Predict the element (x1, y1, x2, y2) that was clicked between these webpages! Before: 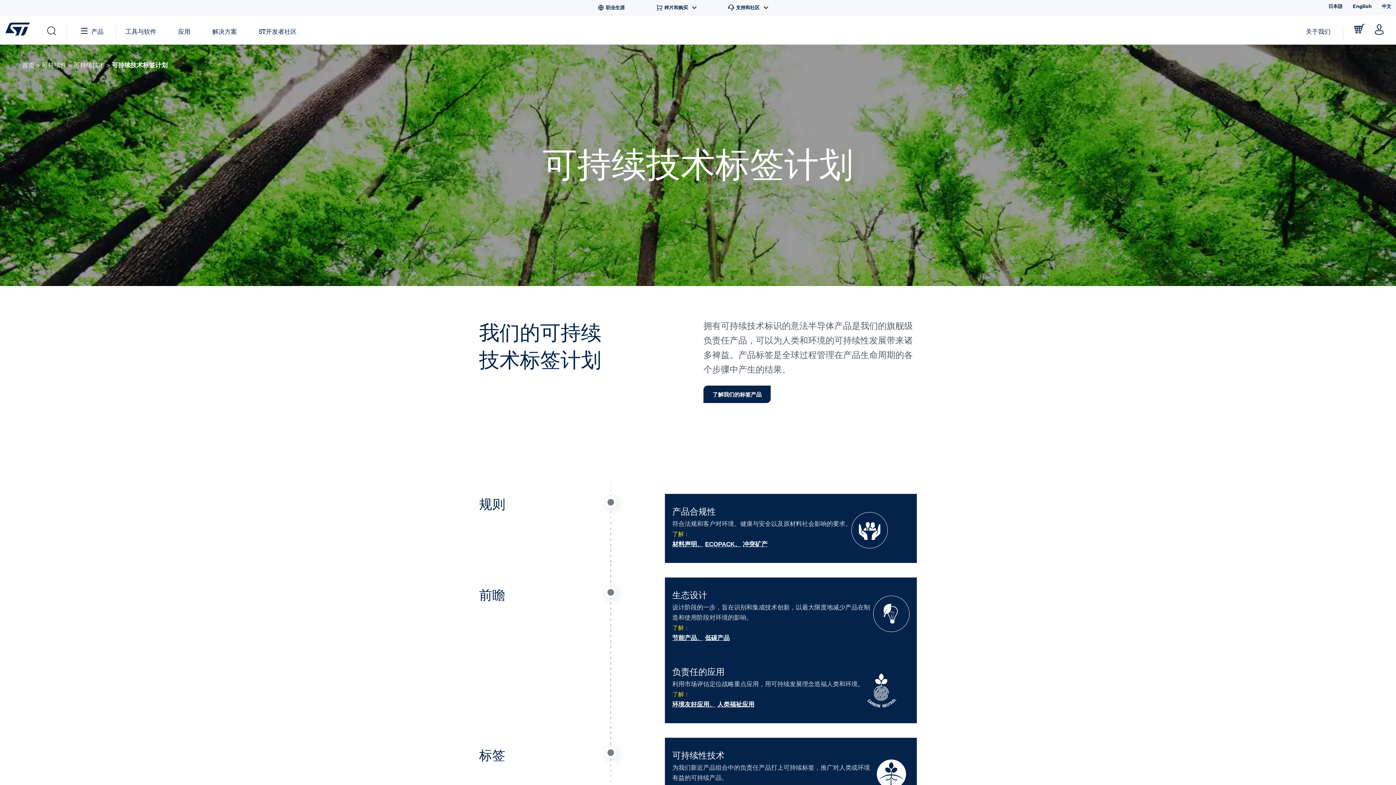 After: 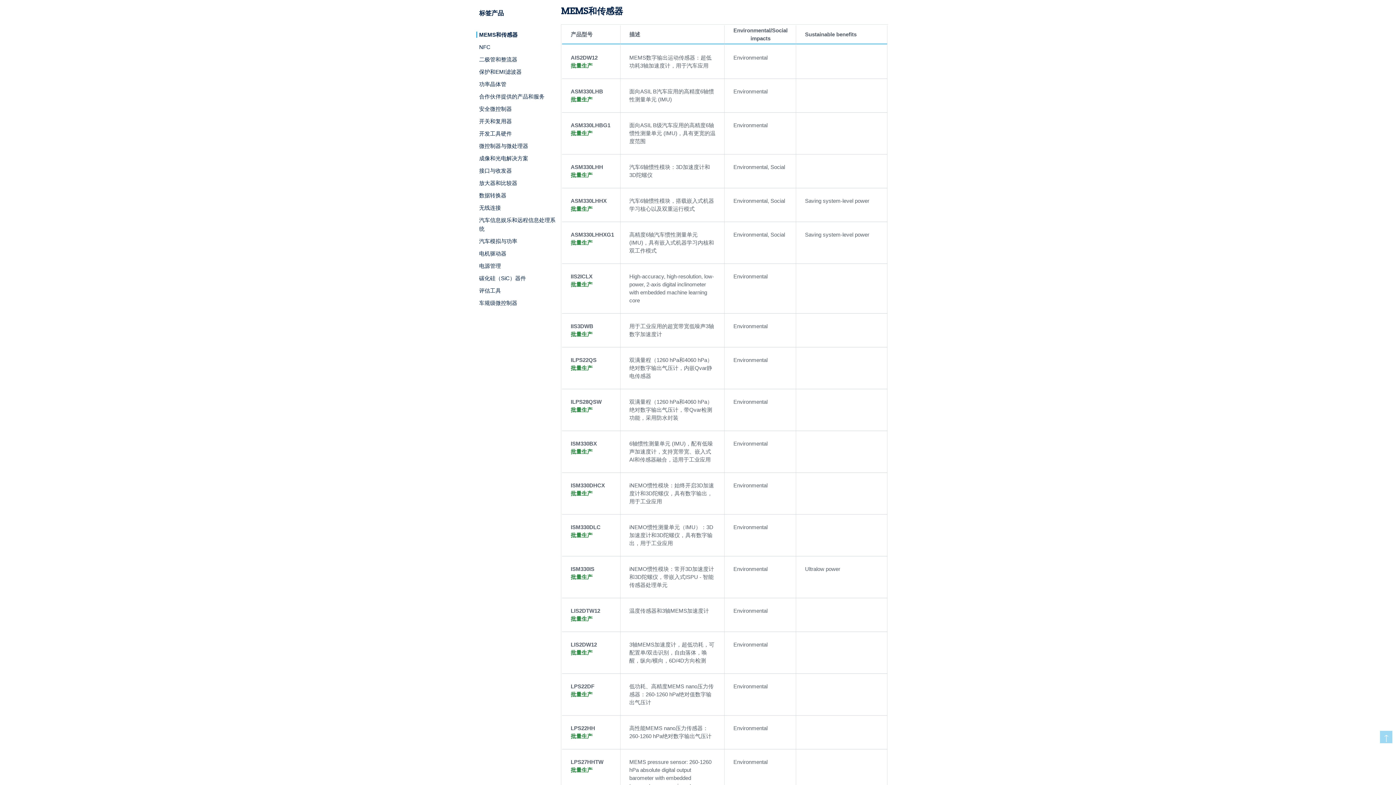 Action: label: 了解我们的标签产品 bbox: (703, 385, 770, 403)